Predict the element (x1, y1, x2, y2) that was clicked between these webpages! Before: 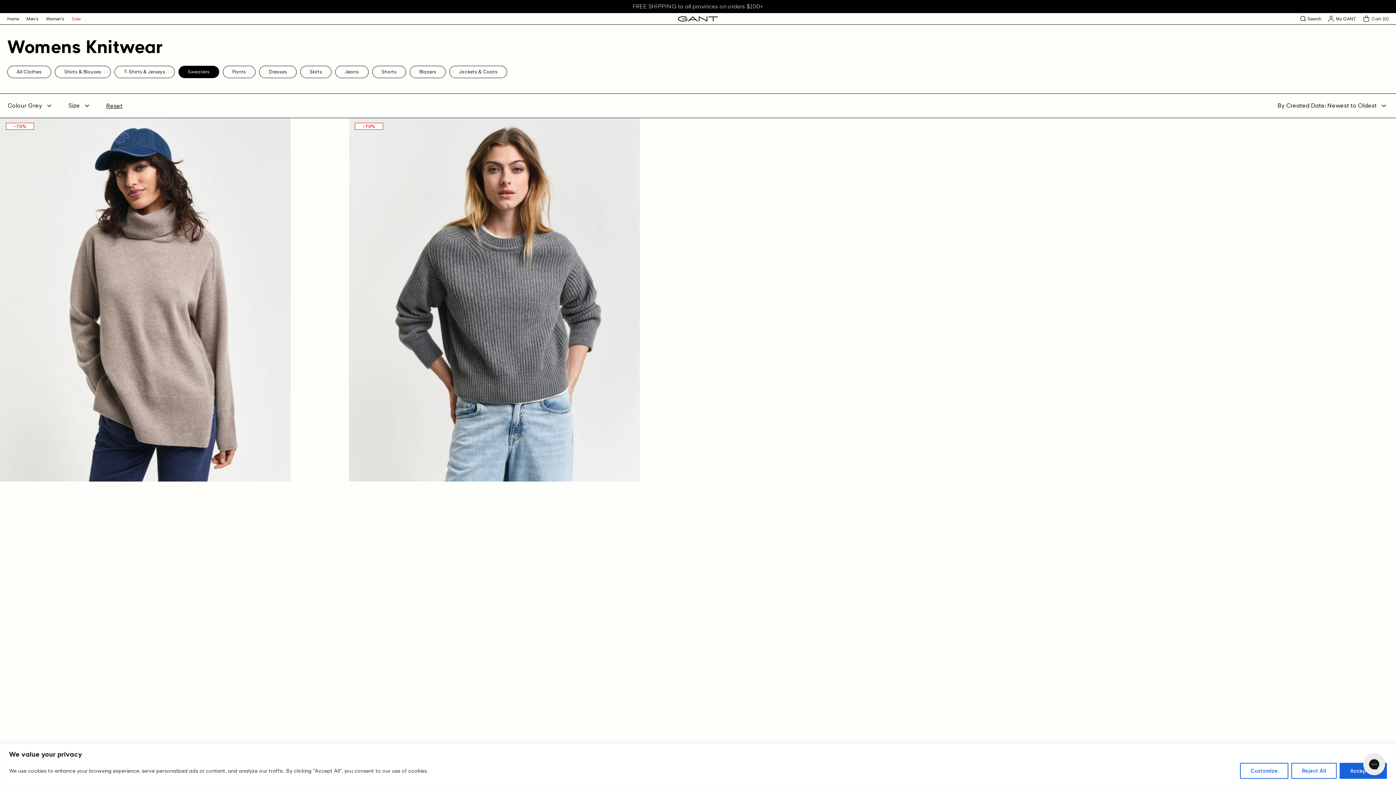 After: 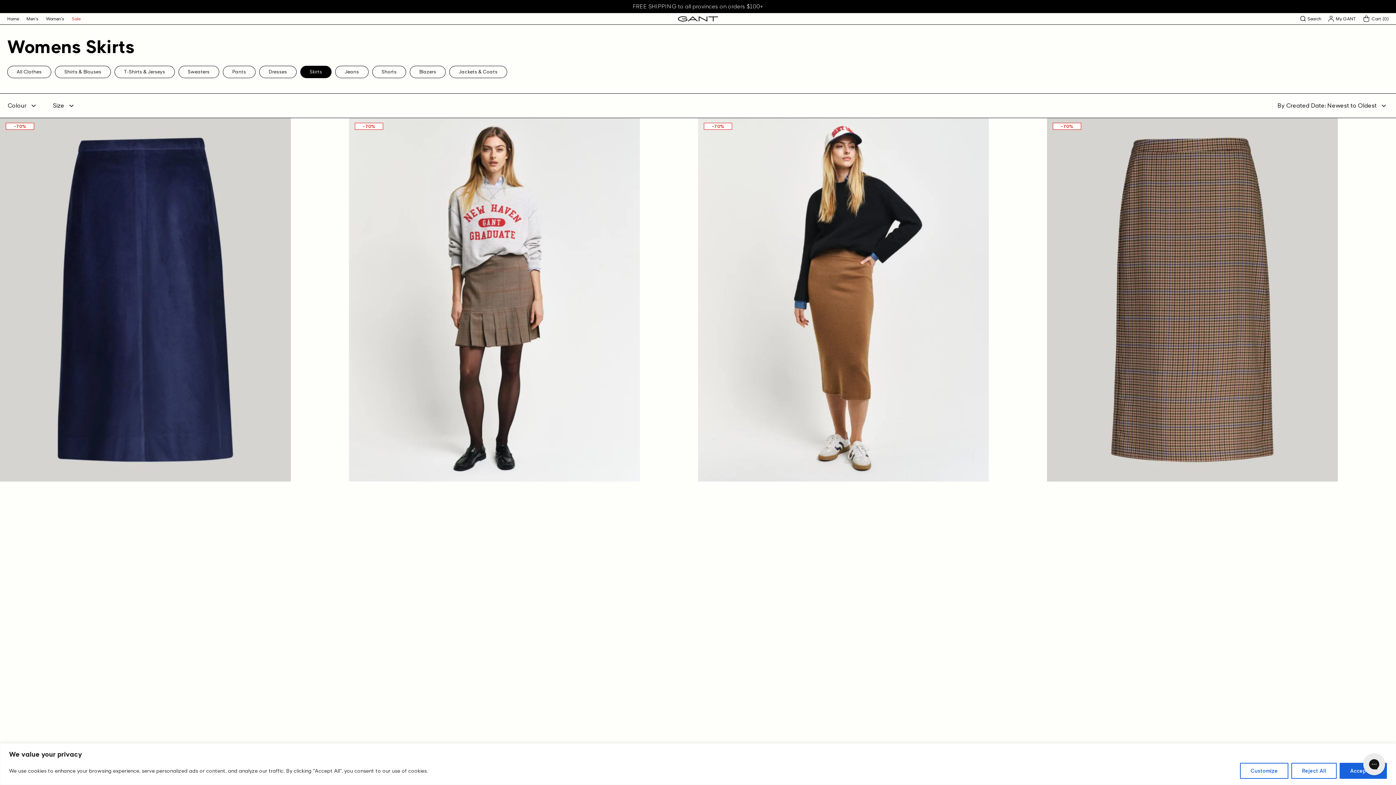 Action: label: Skirts bbox: (300, 65, 331, 78)